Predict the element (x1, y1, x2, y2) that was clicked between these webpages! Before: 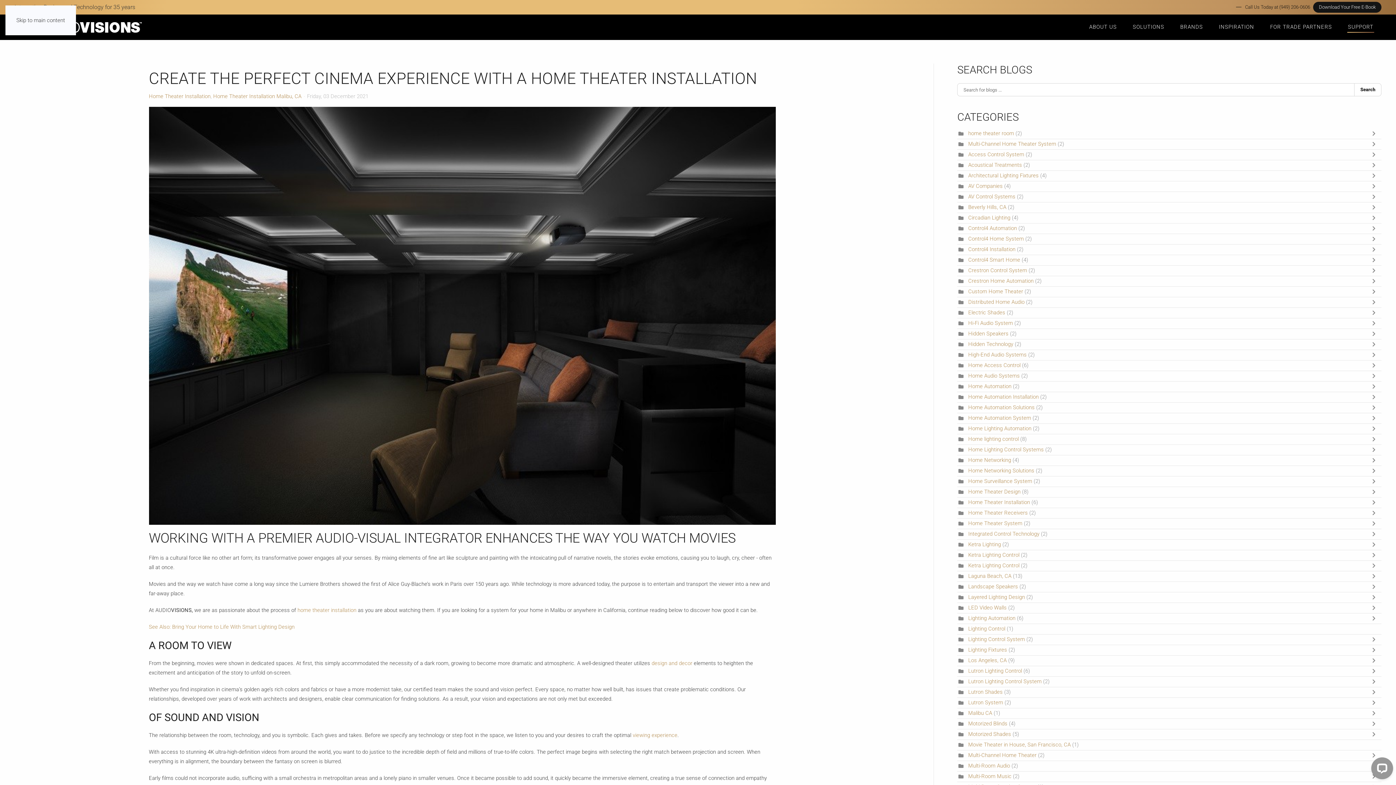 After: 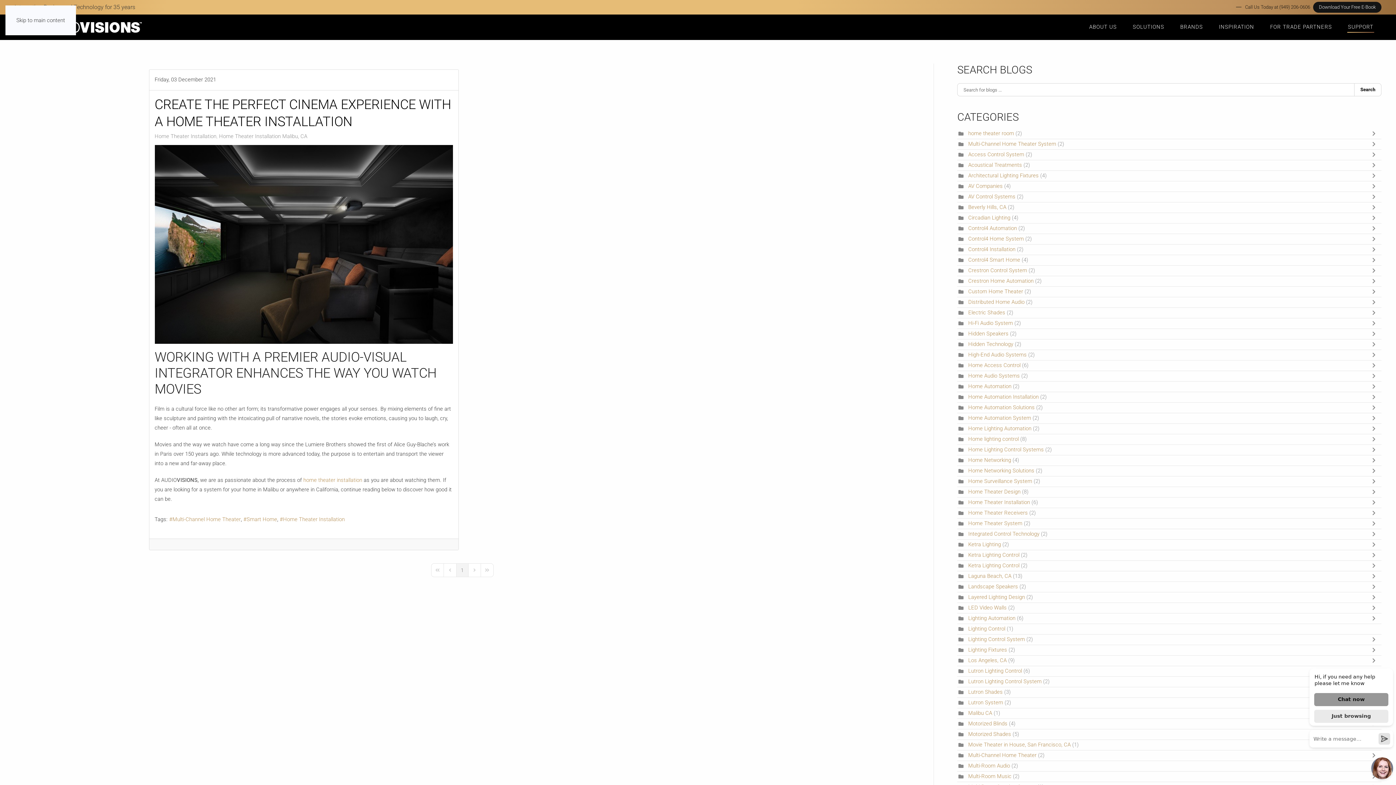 Action: bbox: (213, 93, 301, 99) label: Home Theater Installation Malibu, CA